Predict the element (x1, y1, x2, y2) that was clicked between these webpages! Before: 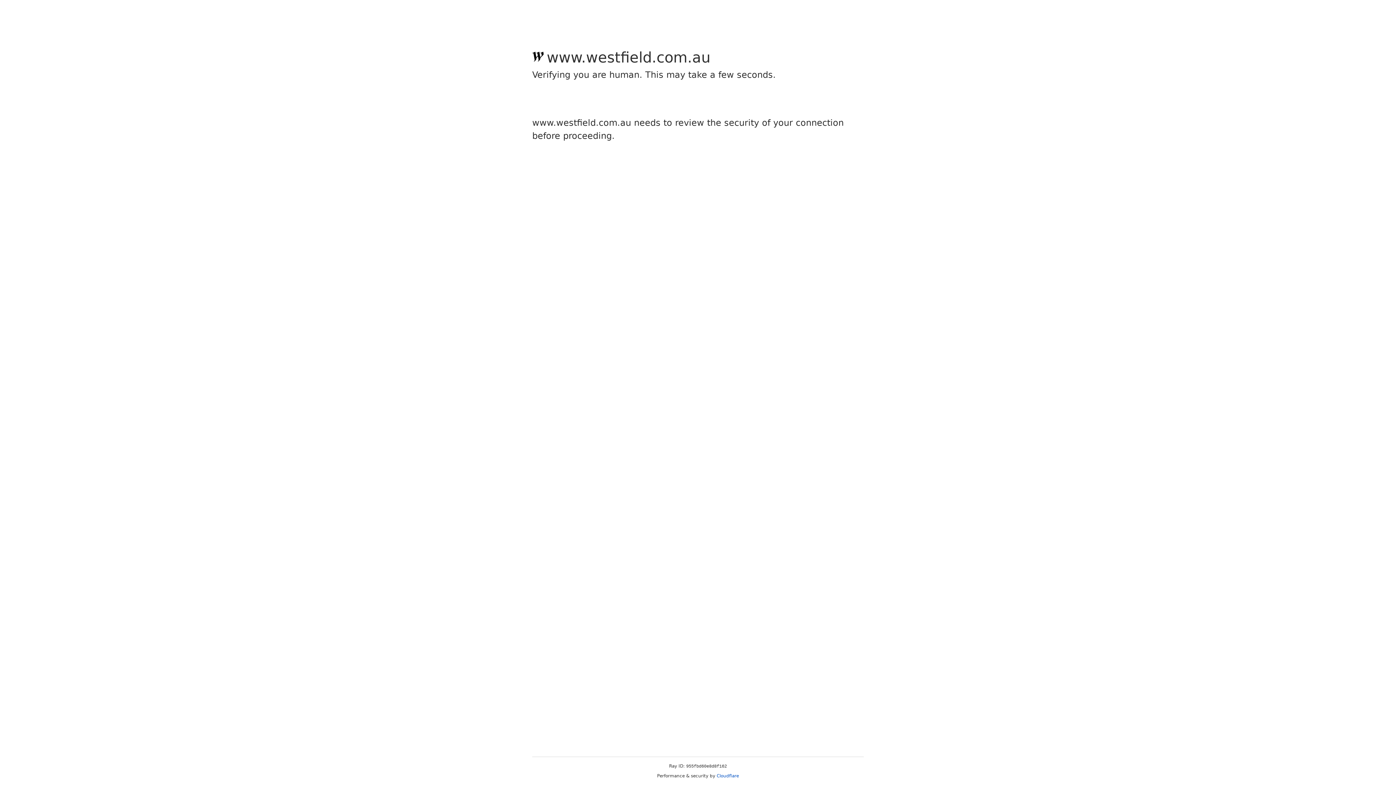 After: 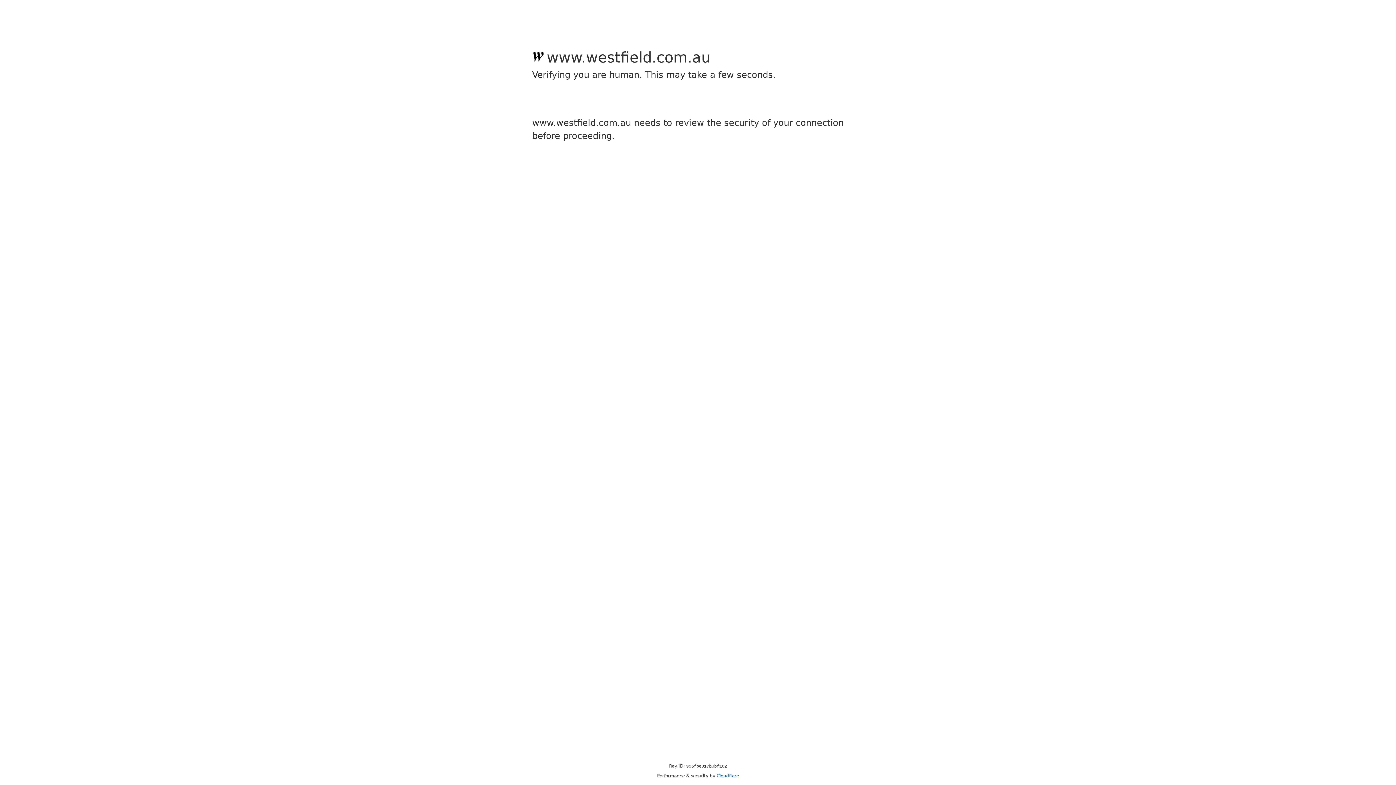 Action: label: Cloudflare bbox: (716, 773, 739, 778)